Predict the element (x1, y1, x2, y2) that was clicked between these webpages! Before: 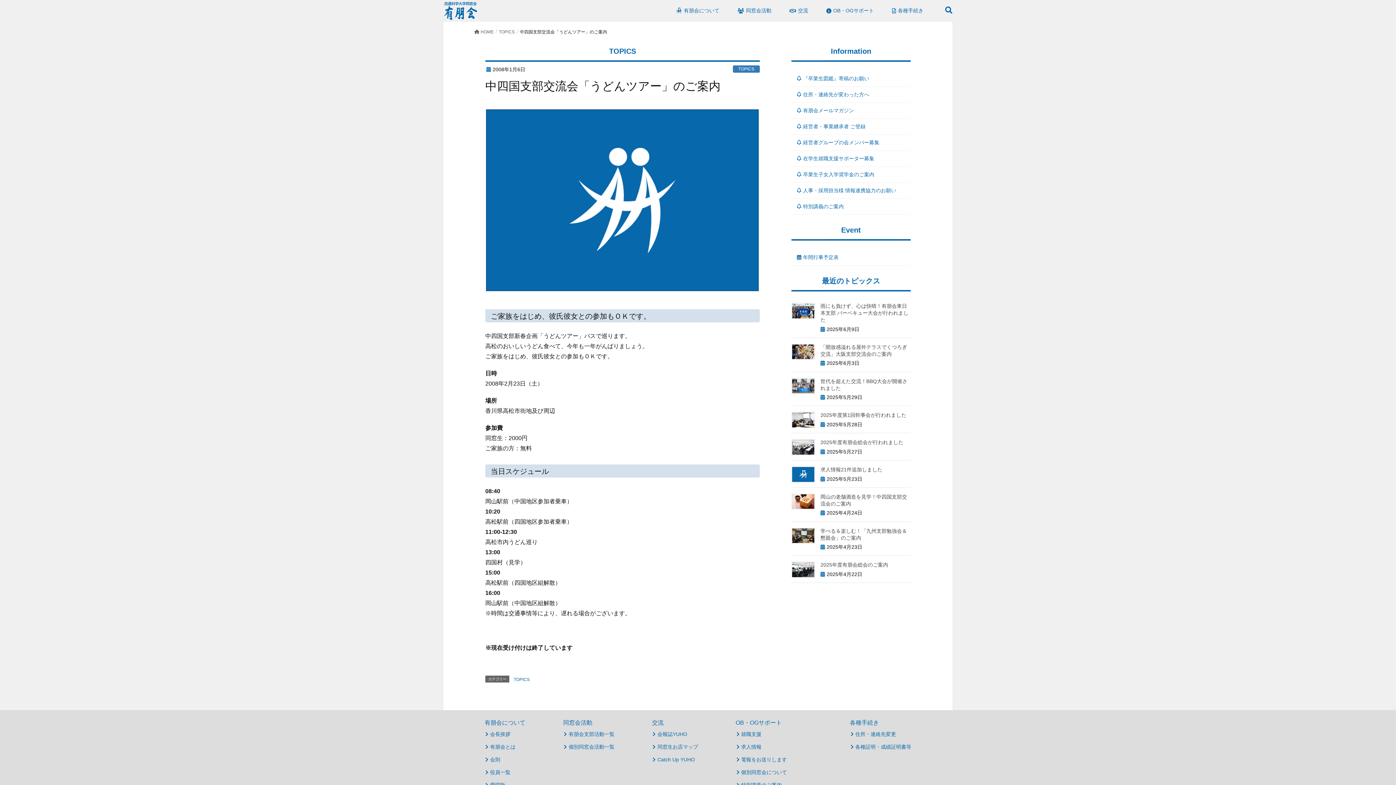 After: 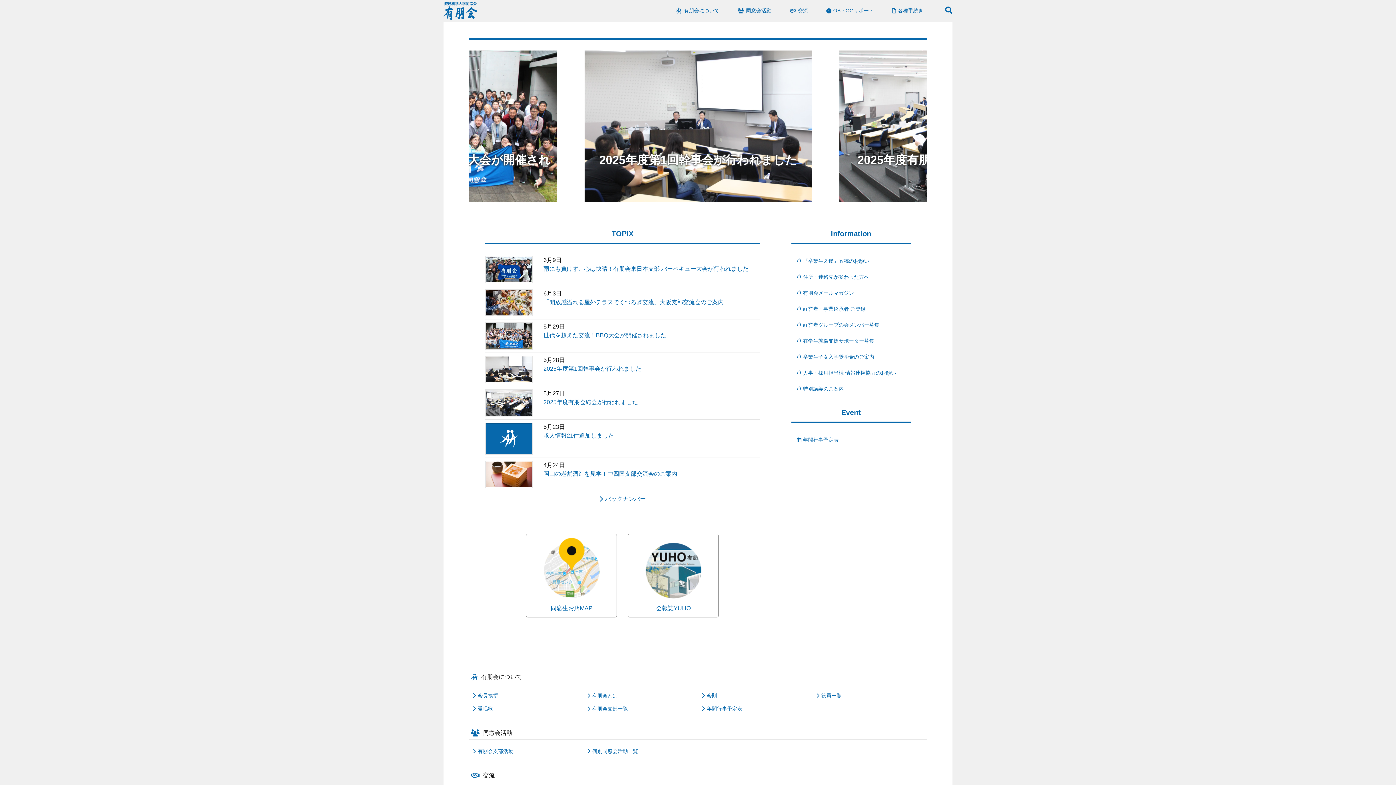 Action: label:  HOME bbox: (474, 28, 493, 35)